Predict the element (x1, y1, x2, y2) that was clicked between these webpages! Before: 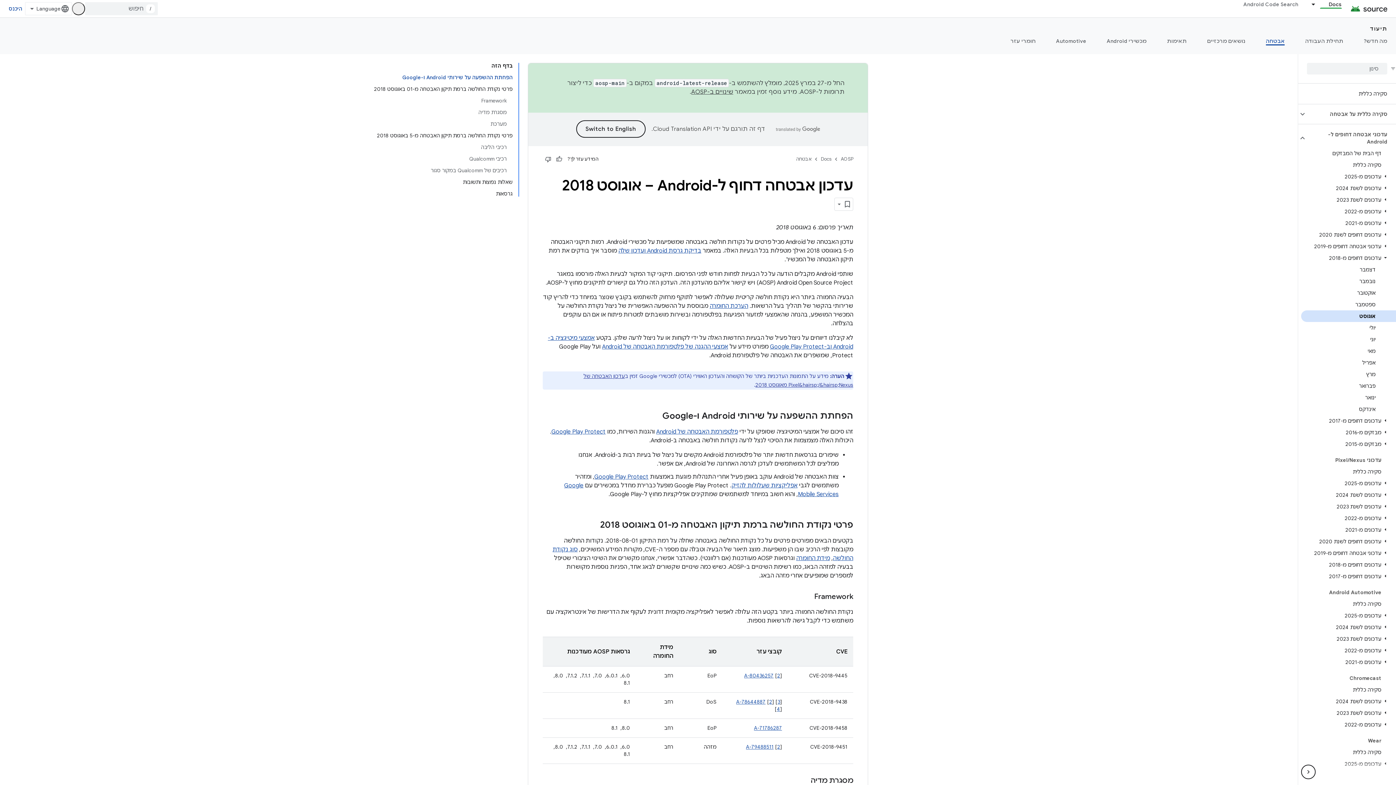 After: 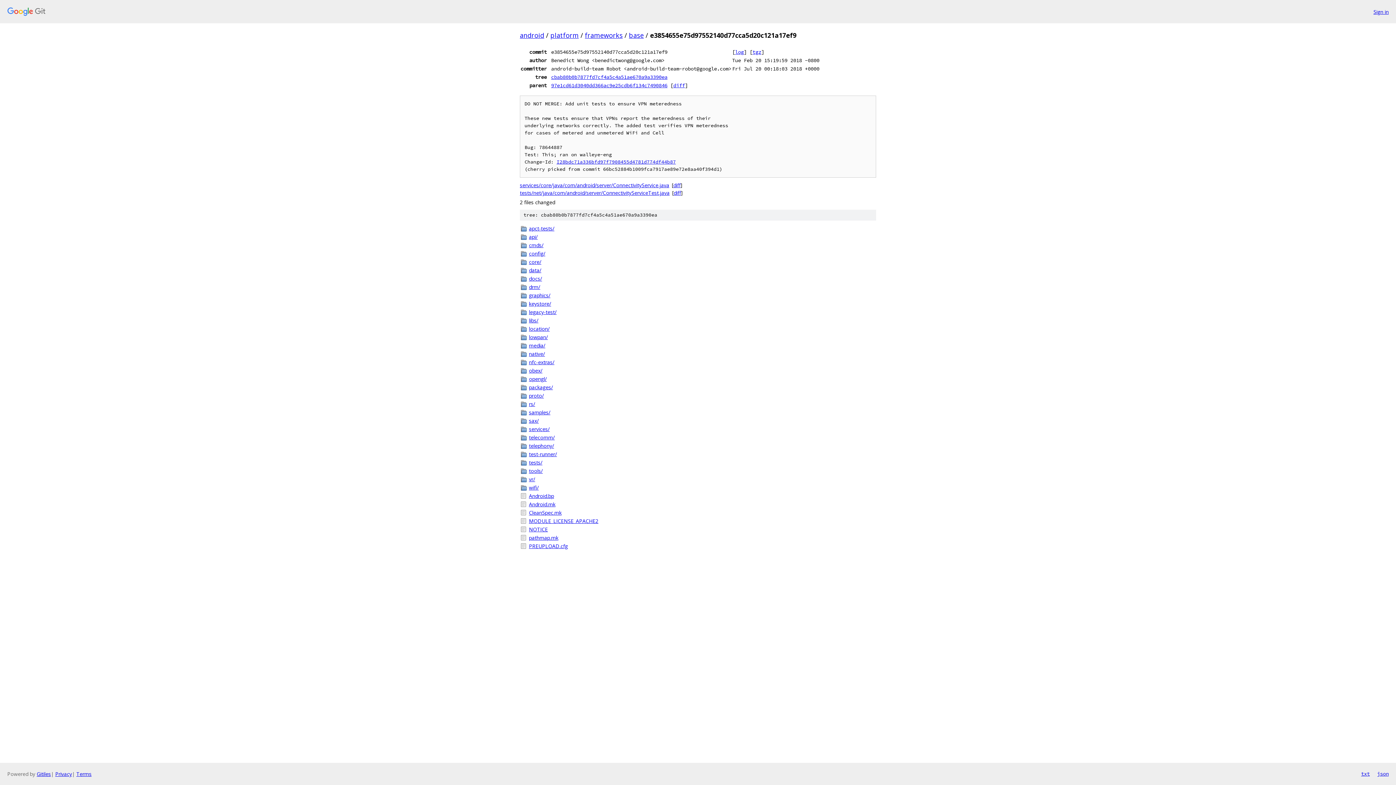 Action: label: 2 bbox: (769, 681, 772, 688)